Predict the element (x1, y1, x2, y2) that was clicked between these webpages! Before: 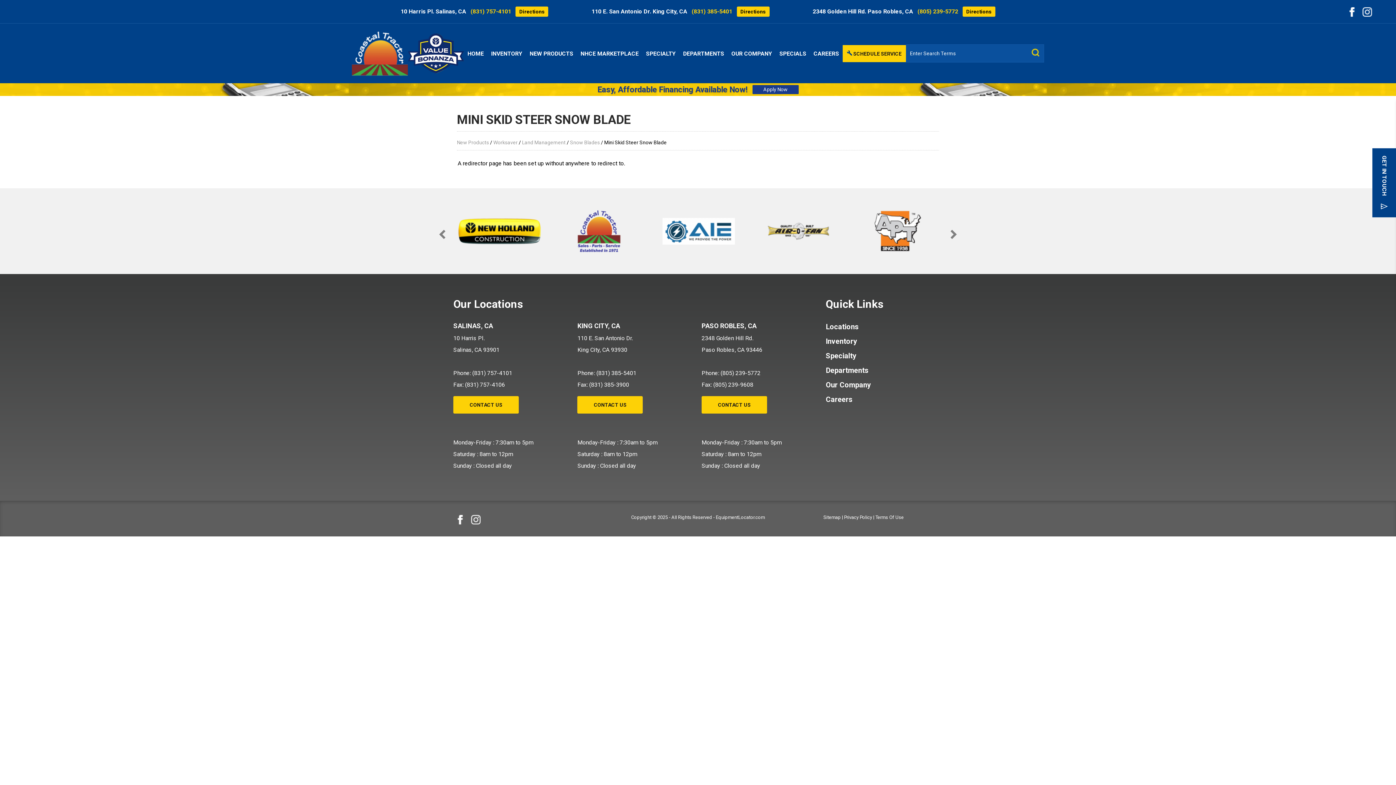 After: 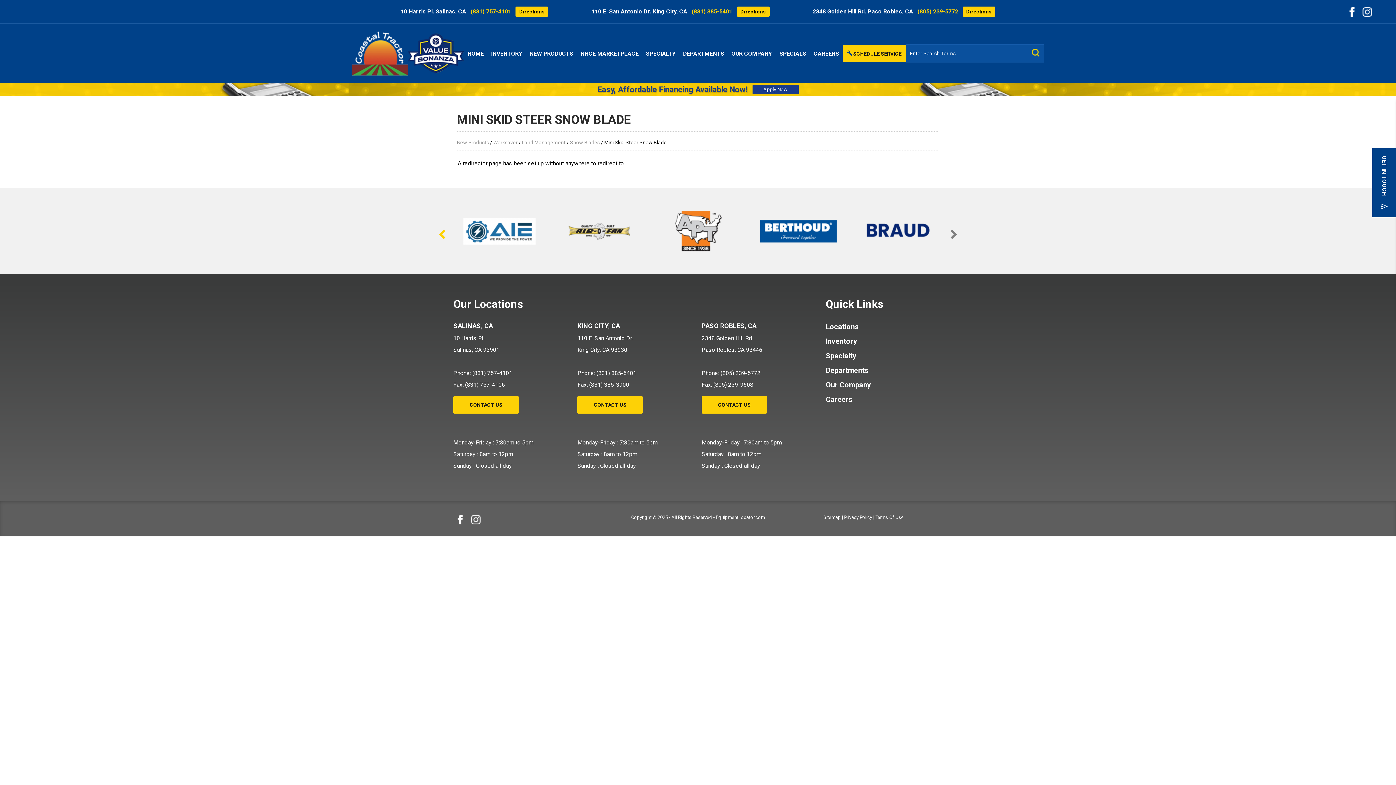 Action: label: Previous bbox: (439, 230, 448, 239)